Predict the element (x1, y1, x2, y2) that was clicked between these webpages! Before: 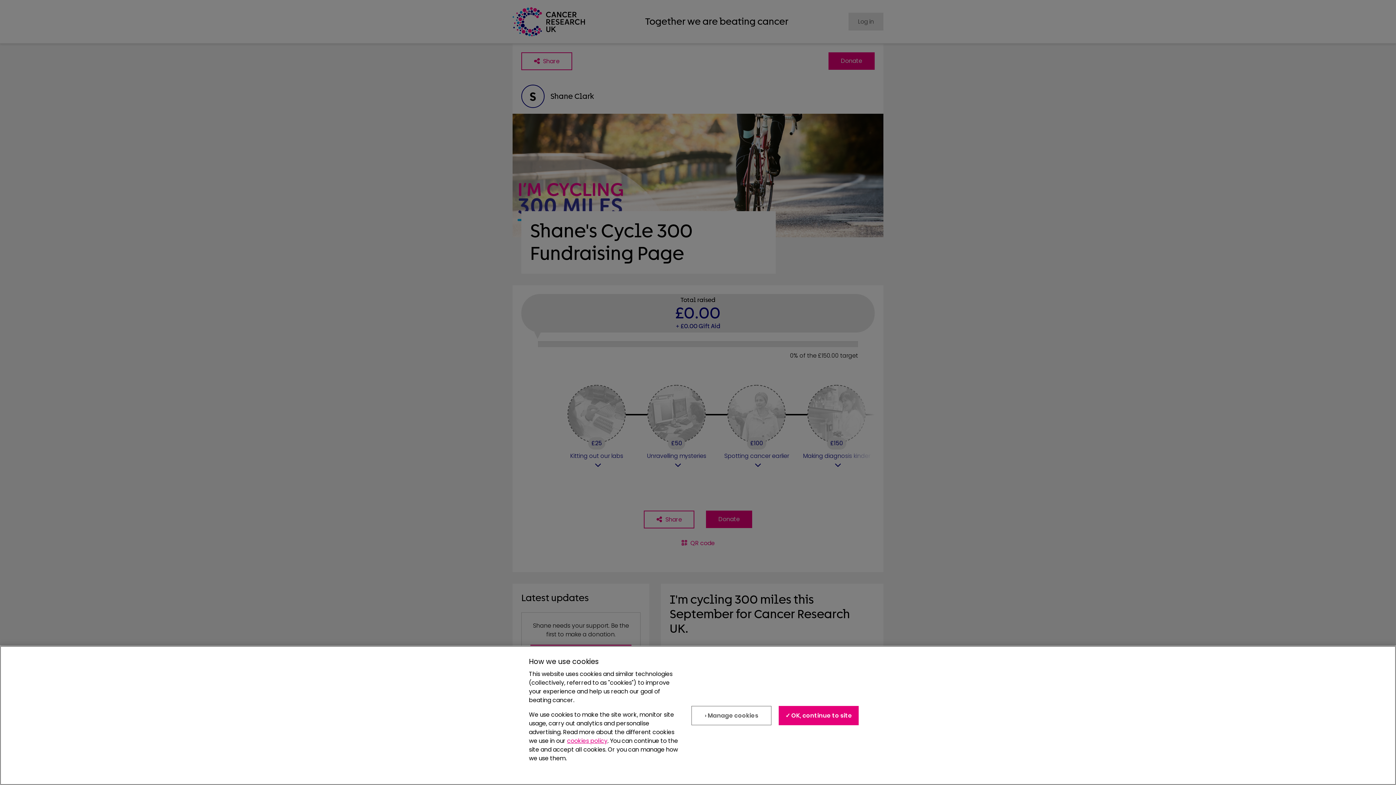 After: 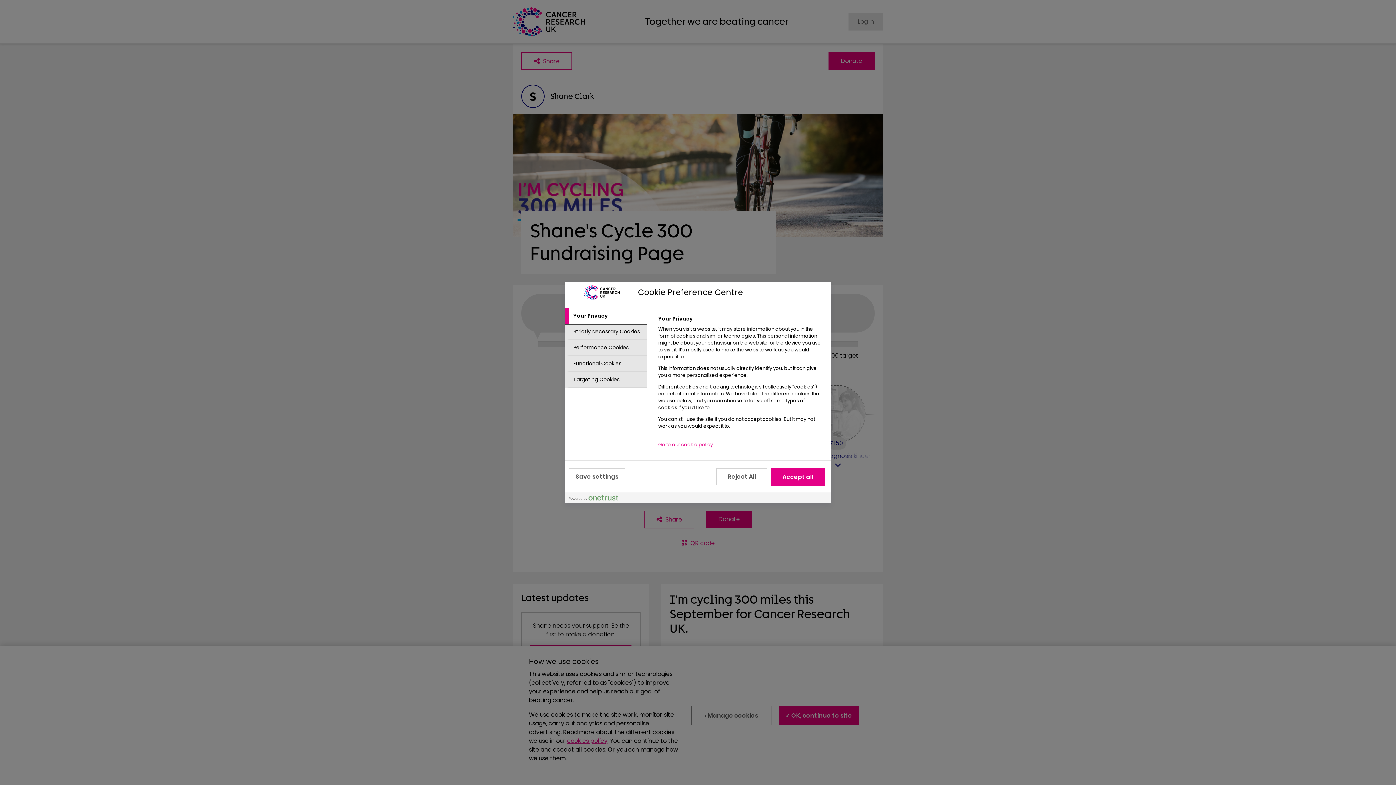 Action: label: › Manage cookies bbox: (691, 706, 771, 725)